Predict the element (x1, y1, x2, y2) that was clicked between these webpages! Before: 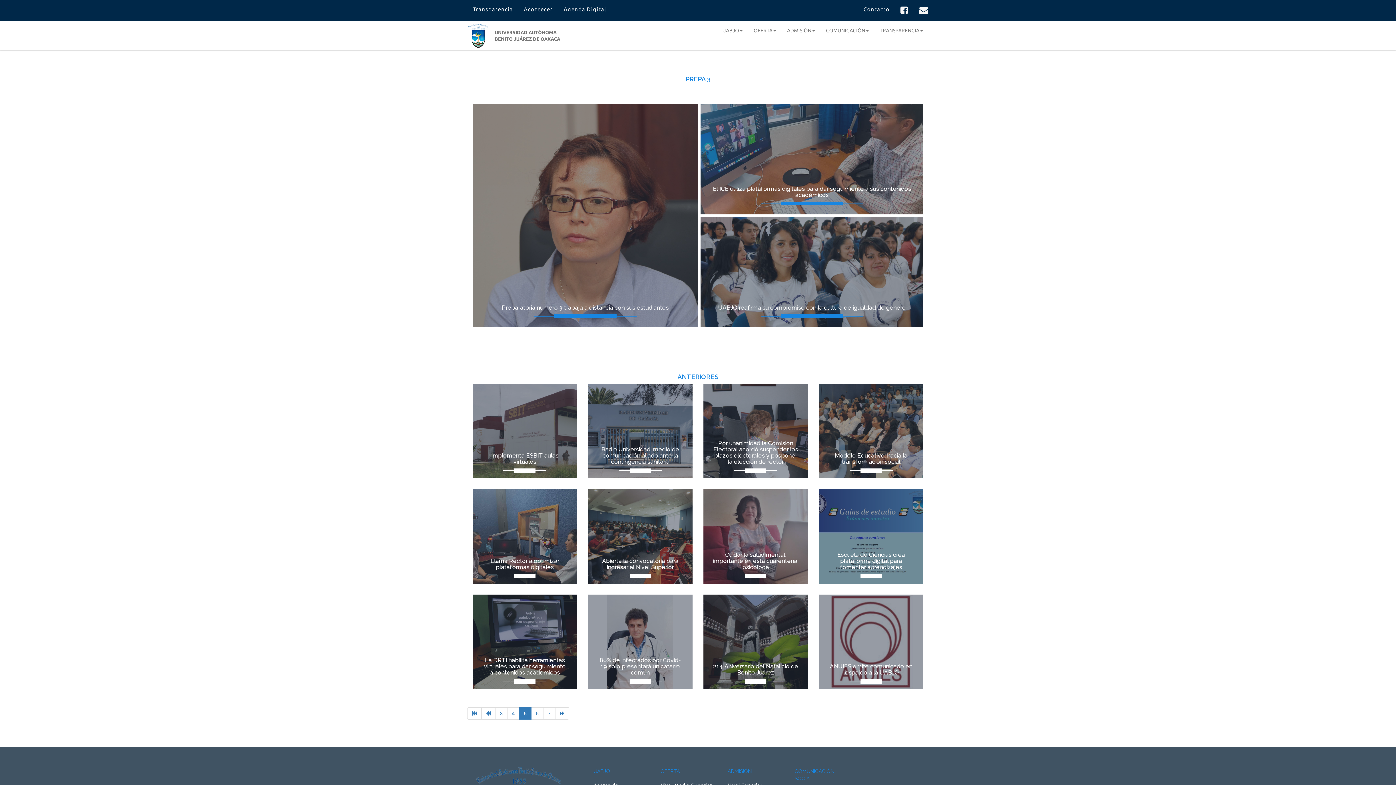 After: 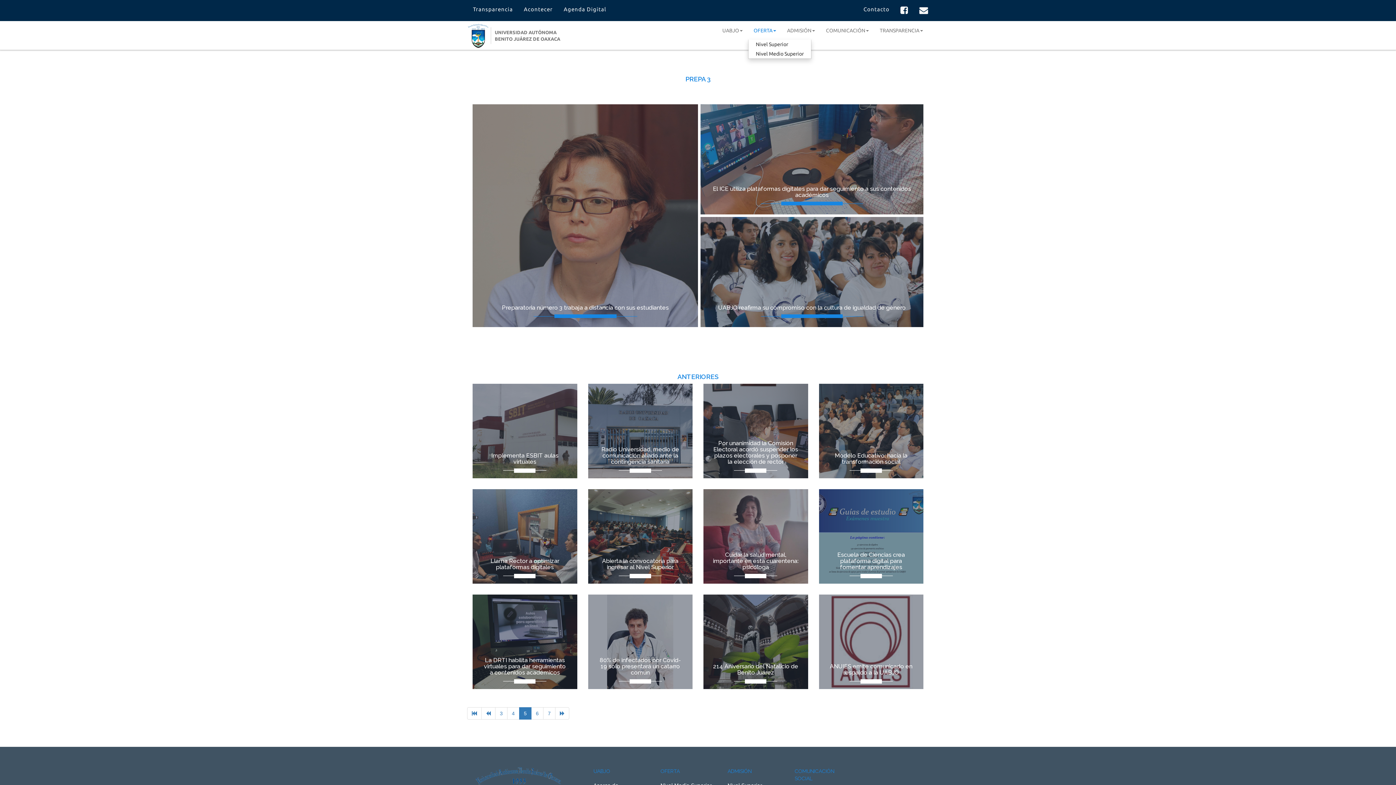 Action: bbox: (748, 21, 781, 39) label: OFERTA